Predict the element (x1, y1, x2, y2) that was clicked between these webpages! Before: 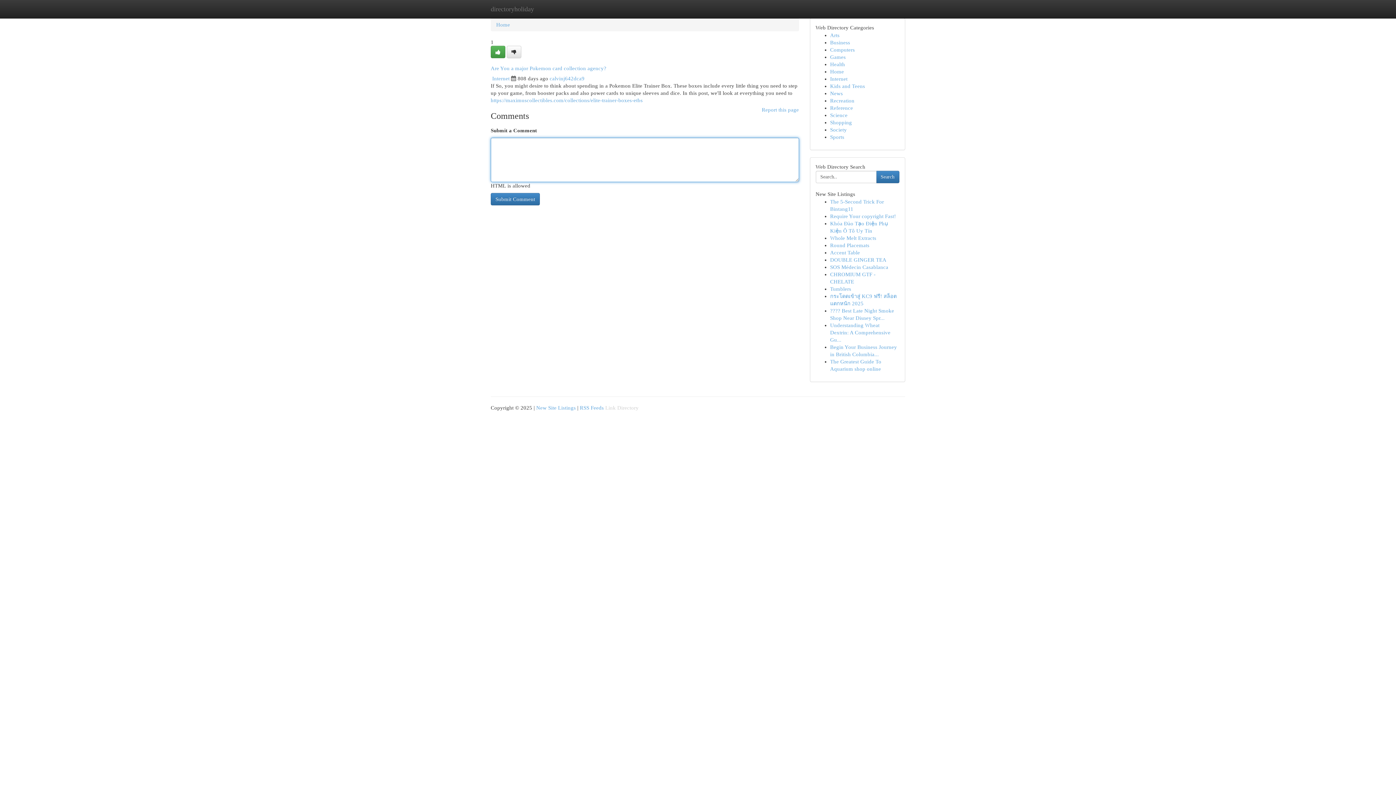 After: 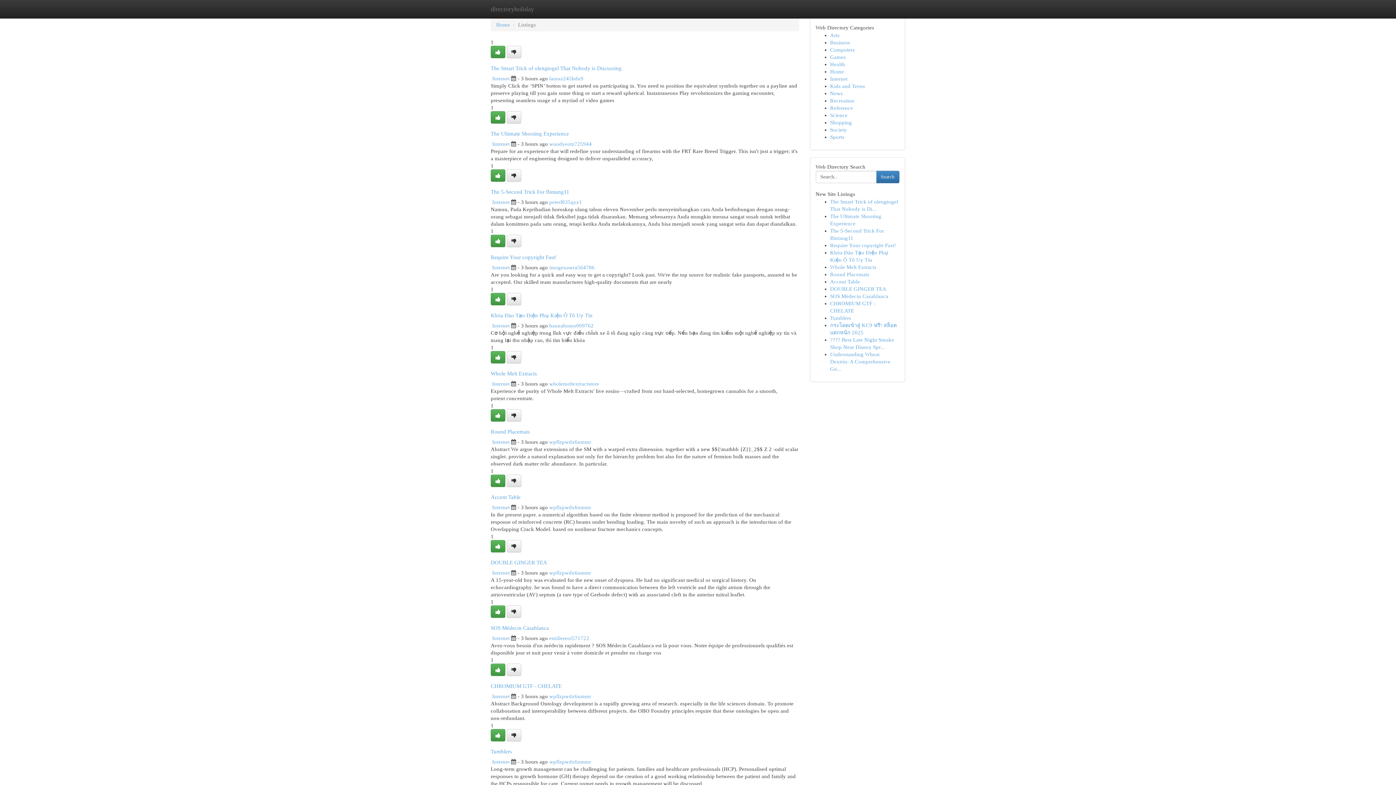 Action: label: Shopping bbox: (830, 119, 852, 125)